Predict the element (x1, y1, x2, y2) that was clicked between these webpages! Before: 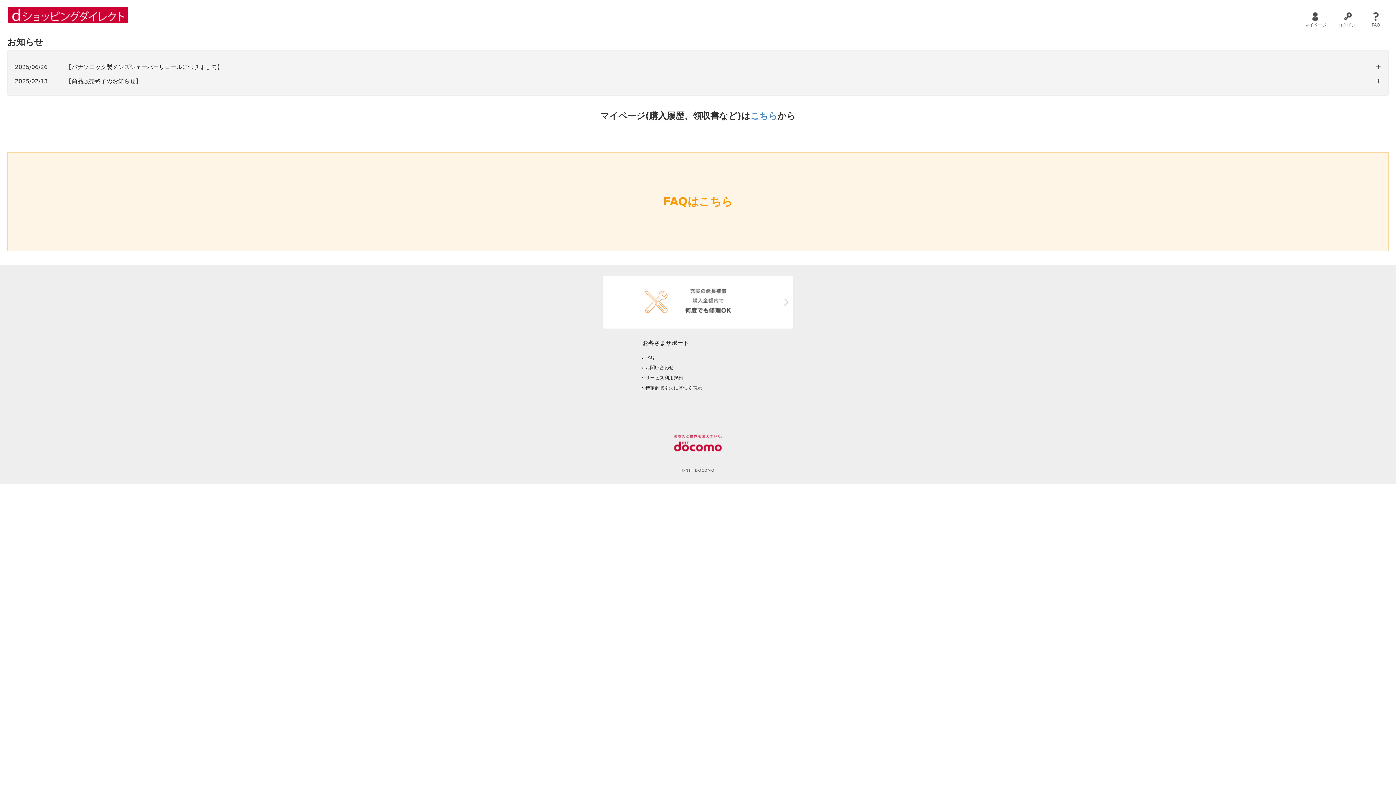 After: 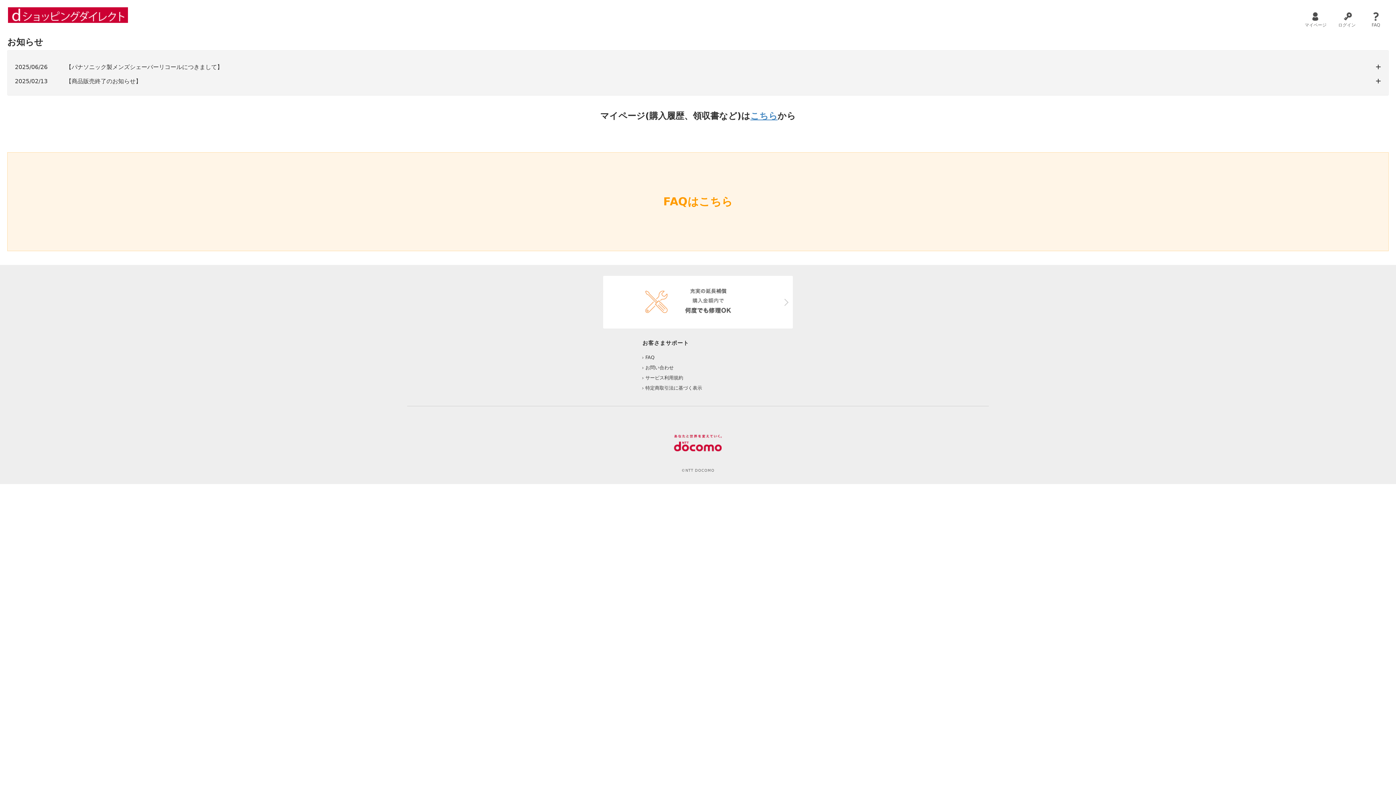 Action: label: FAQはこちら bbox: (7, 152, 1389, 251)